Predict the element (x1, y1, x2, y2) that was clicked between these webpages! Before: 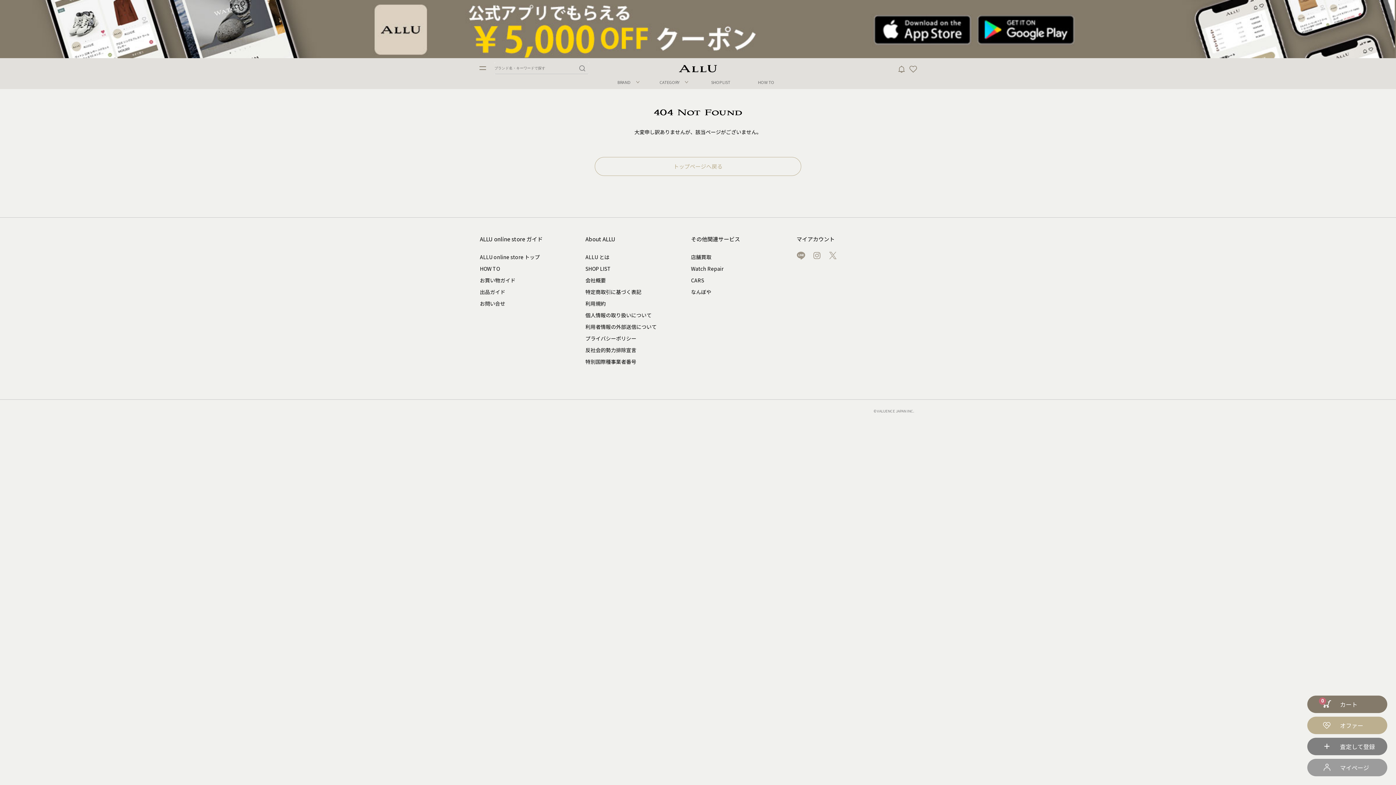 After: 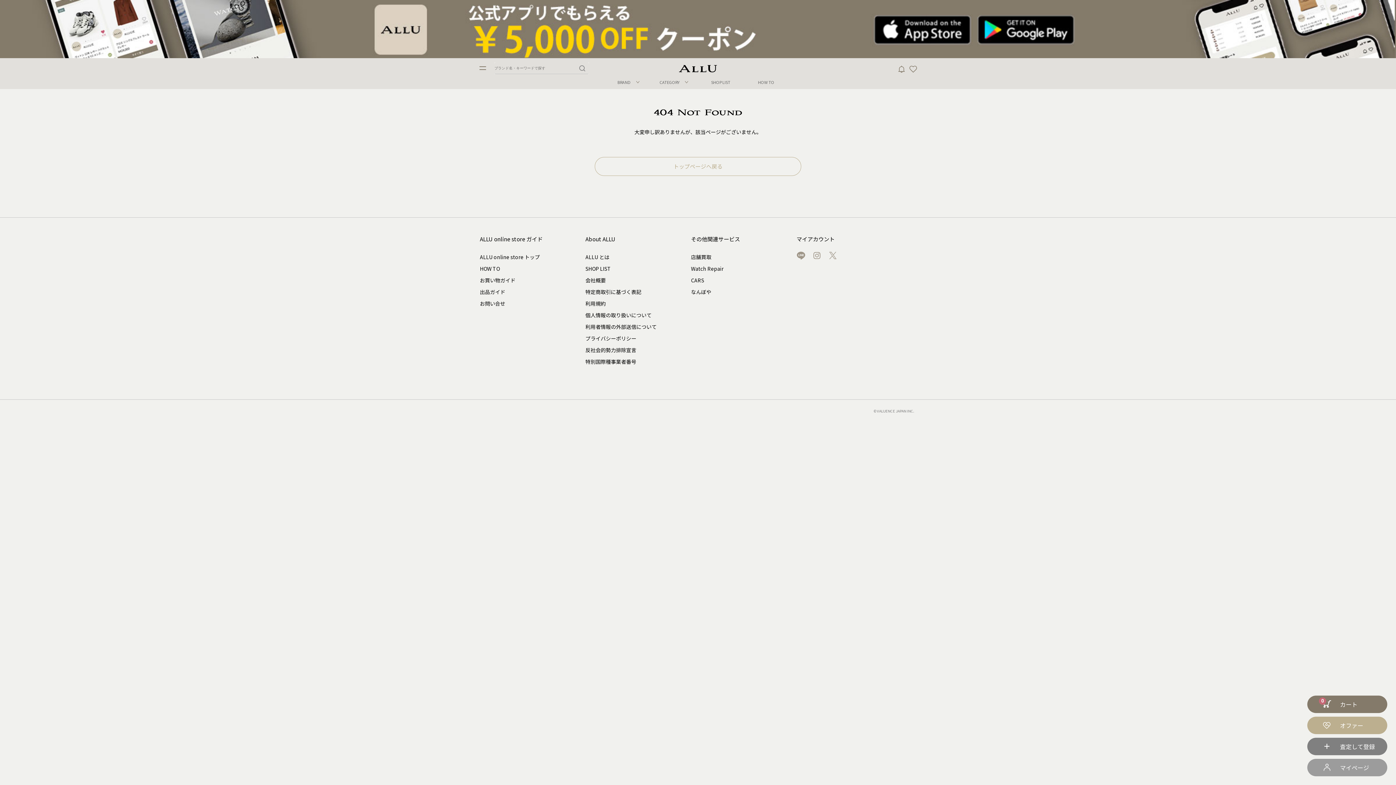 Action: bbox: (896, 6, 907, 15)